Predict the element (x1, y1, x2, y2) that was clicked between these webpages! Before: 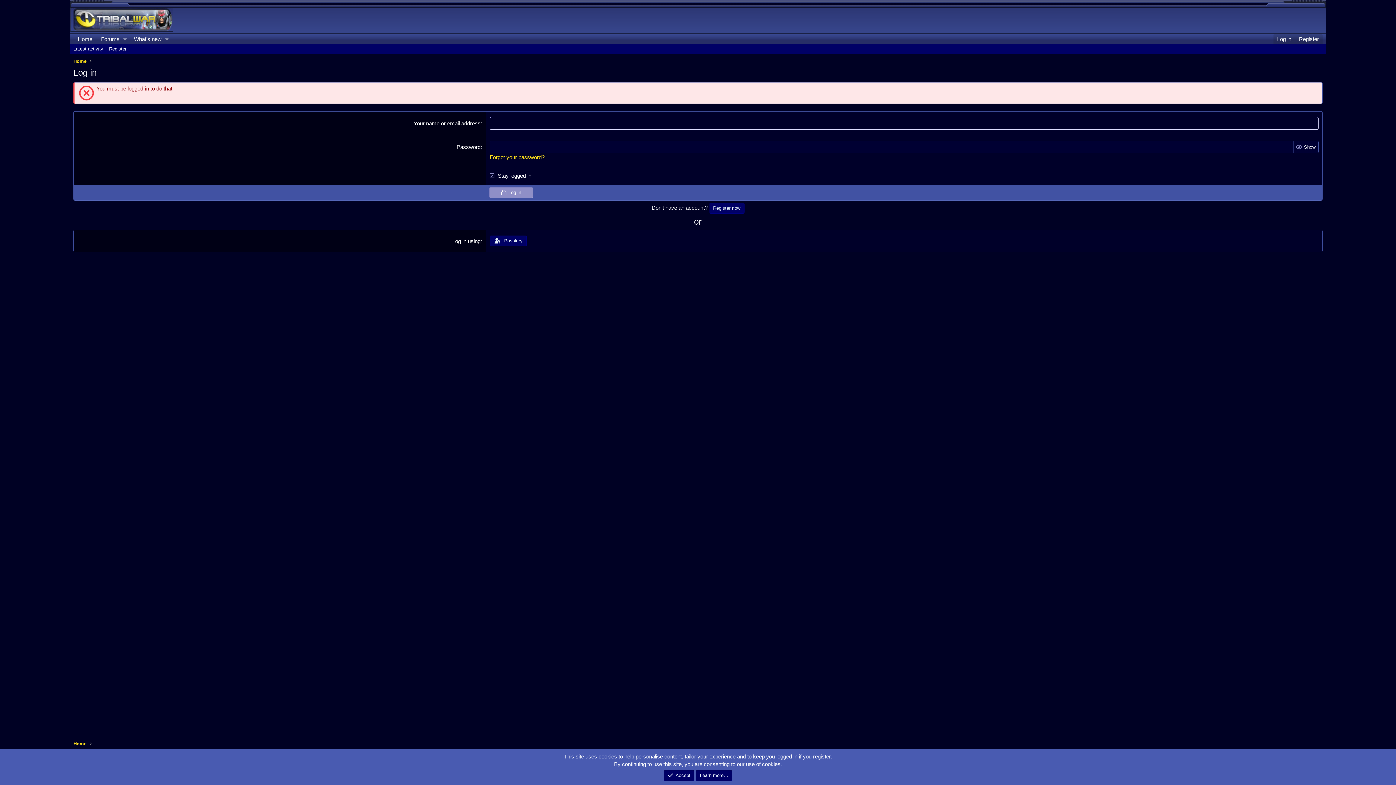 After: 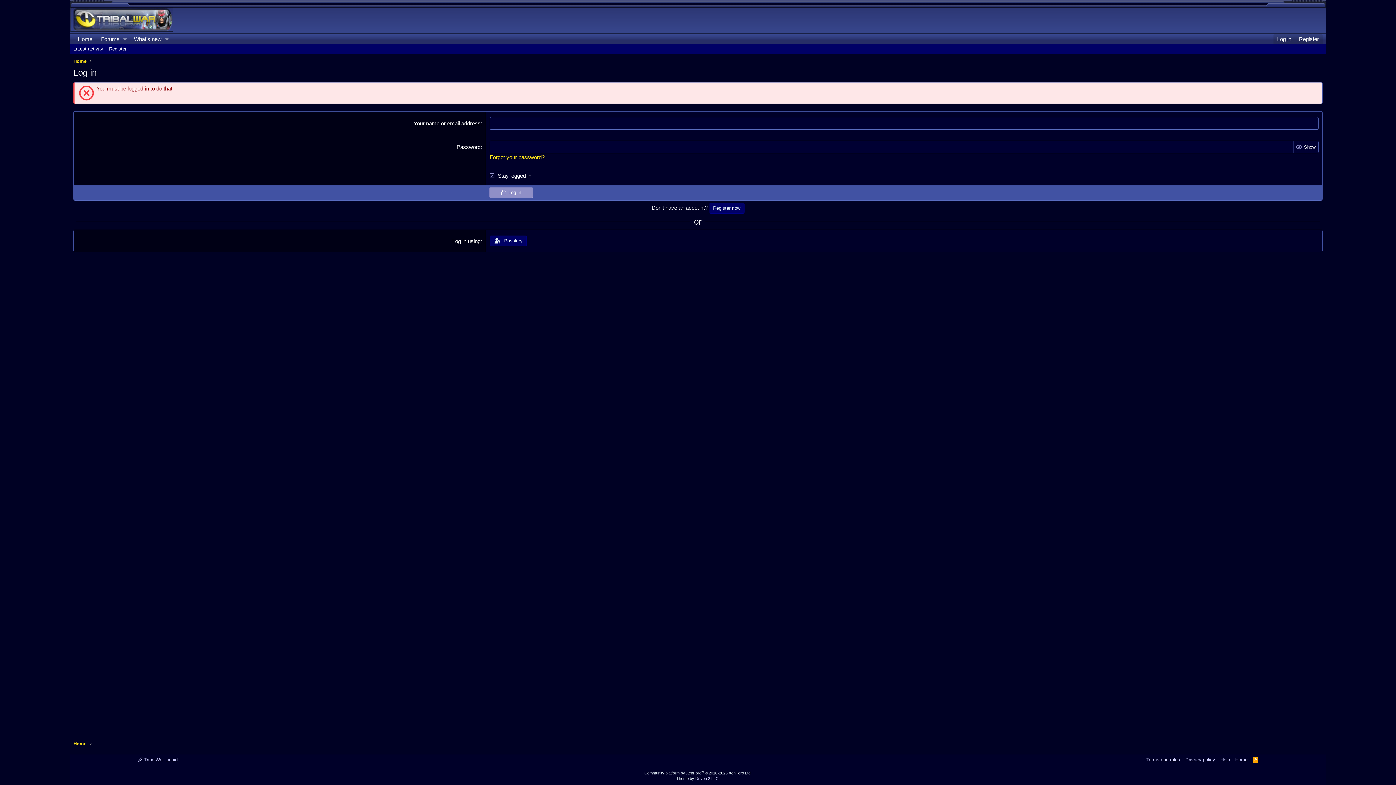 Action: label: Accept bbox: (663, 770, 694, 781)